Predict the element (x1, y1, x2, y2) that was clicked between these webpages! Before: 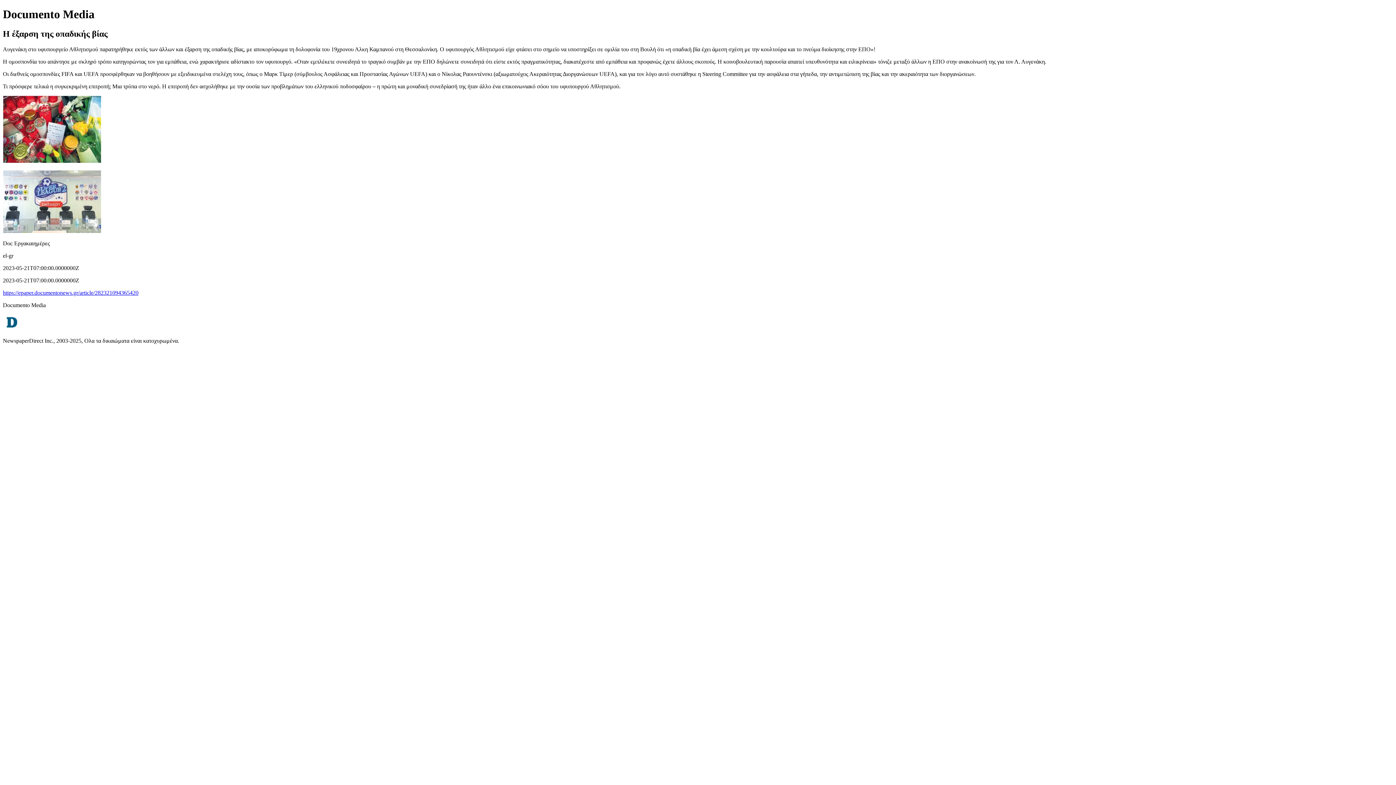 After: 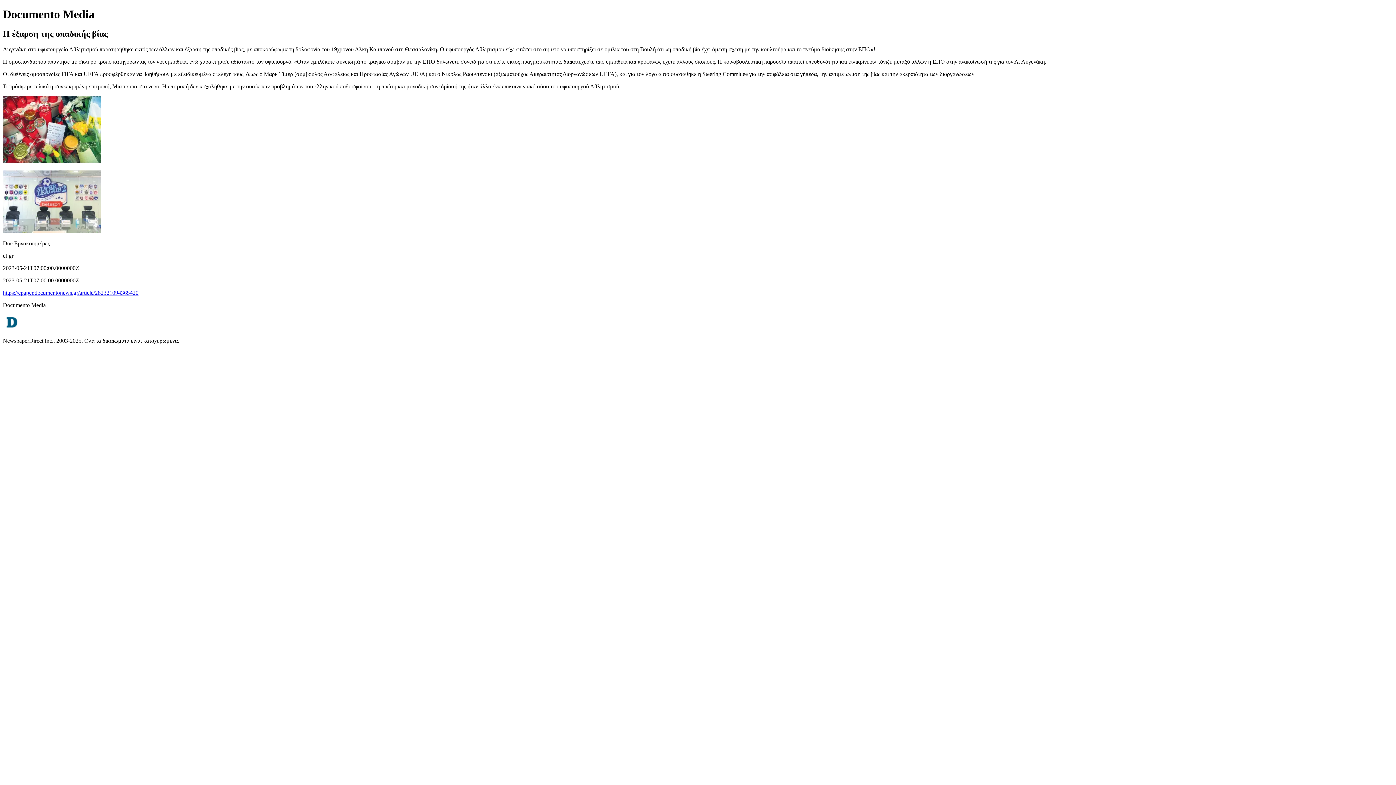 Action: bbox: (2, 289, 138, 295) label: https://epaper.documentonews.gr/article/282321094365420